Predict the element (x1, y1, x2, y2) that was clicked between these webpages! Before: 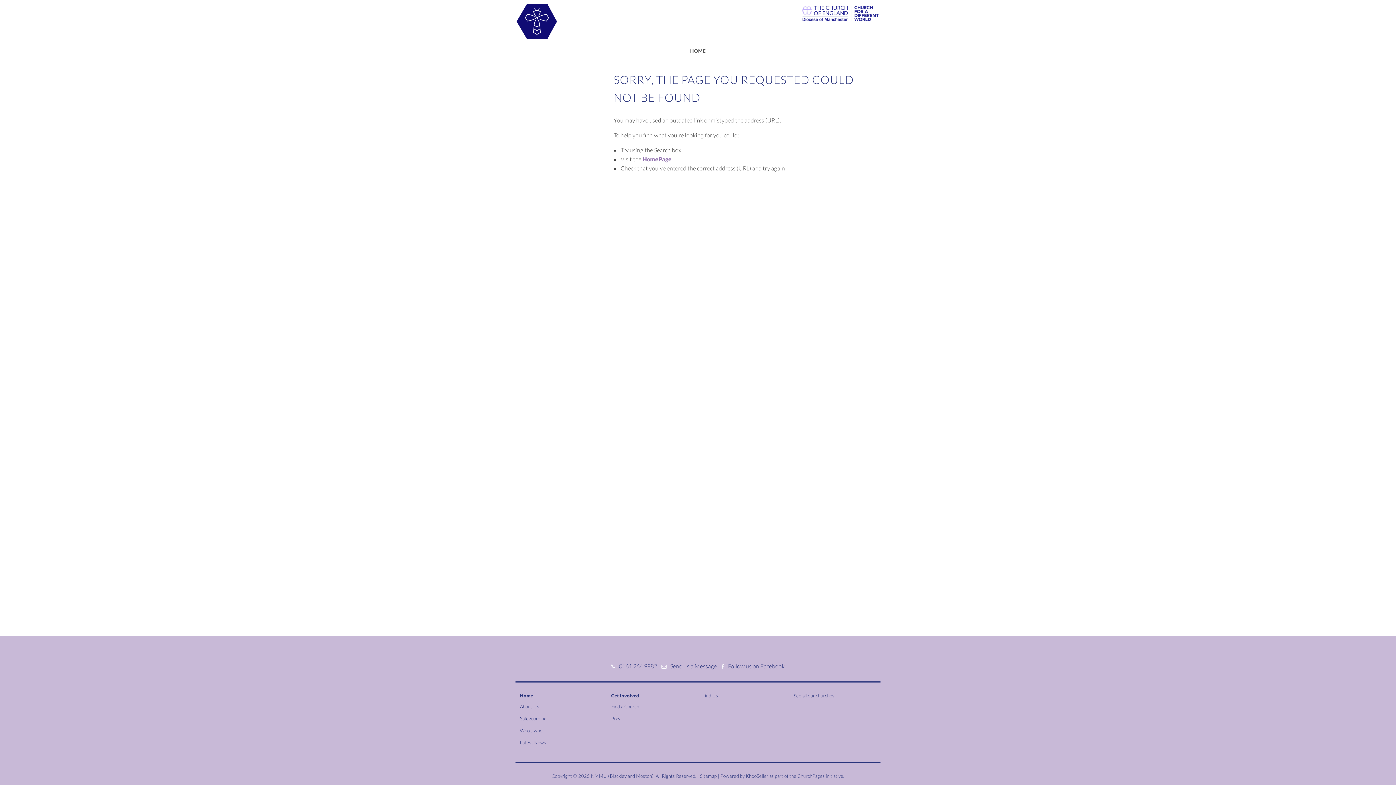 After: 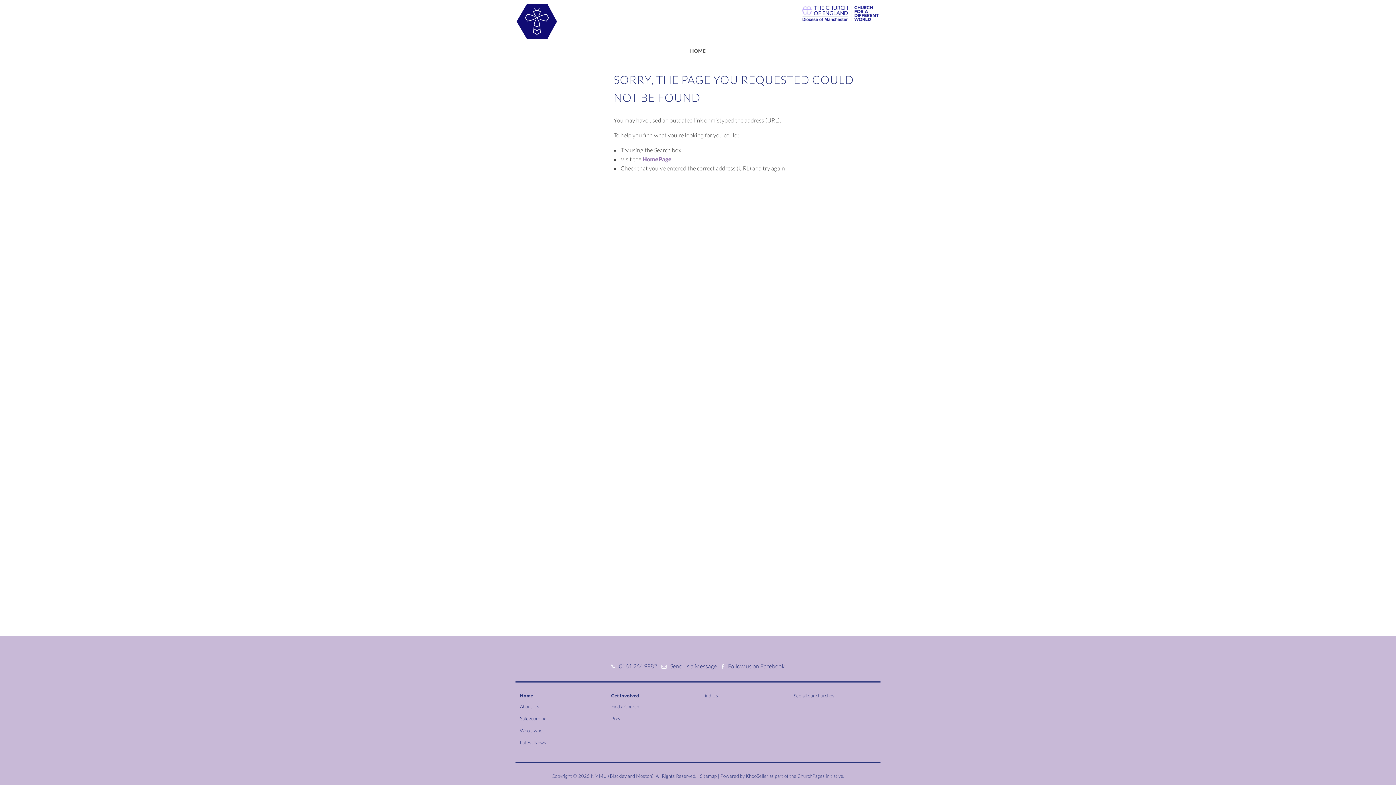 Action: label: Sitemap bbox: (700, 773, 716, 779)